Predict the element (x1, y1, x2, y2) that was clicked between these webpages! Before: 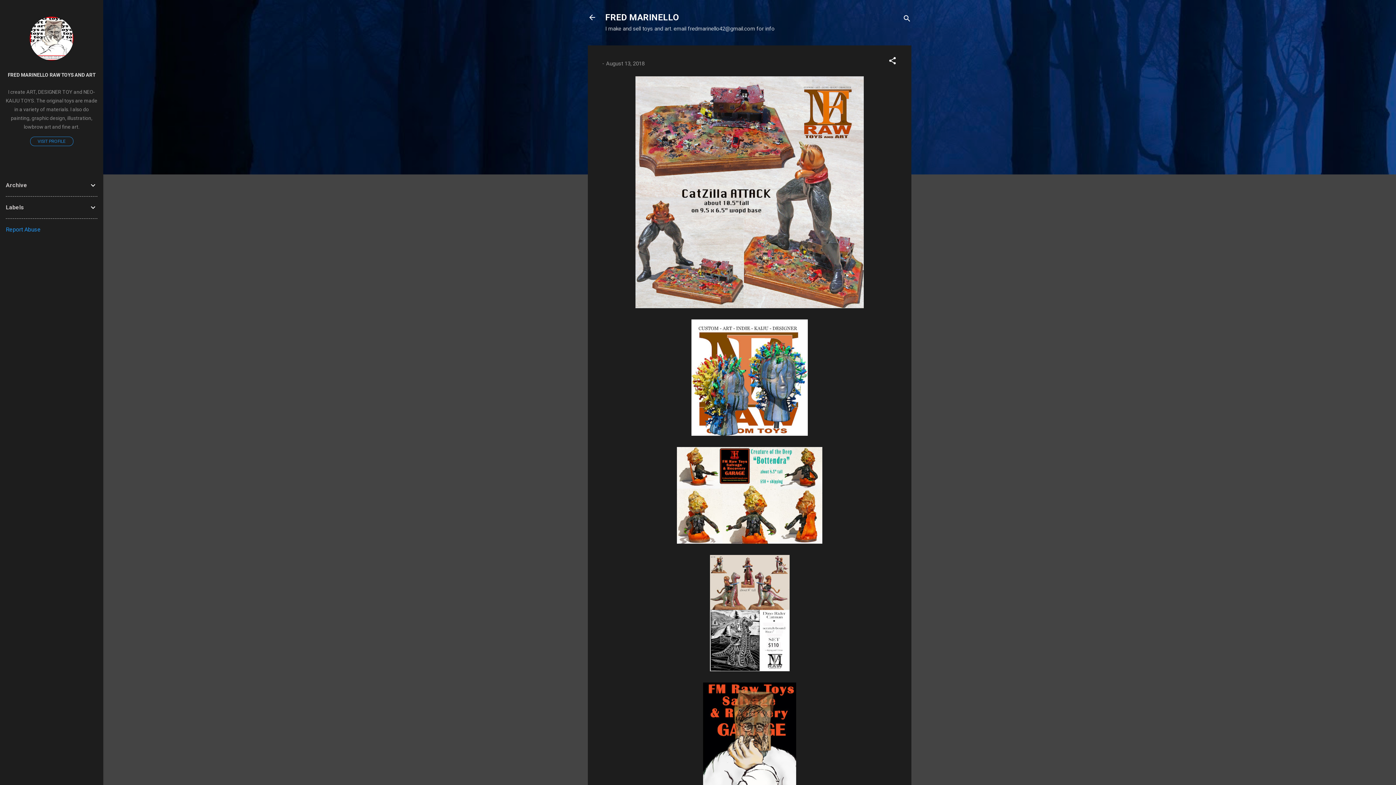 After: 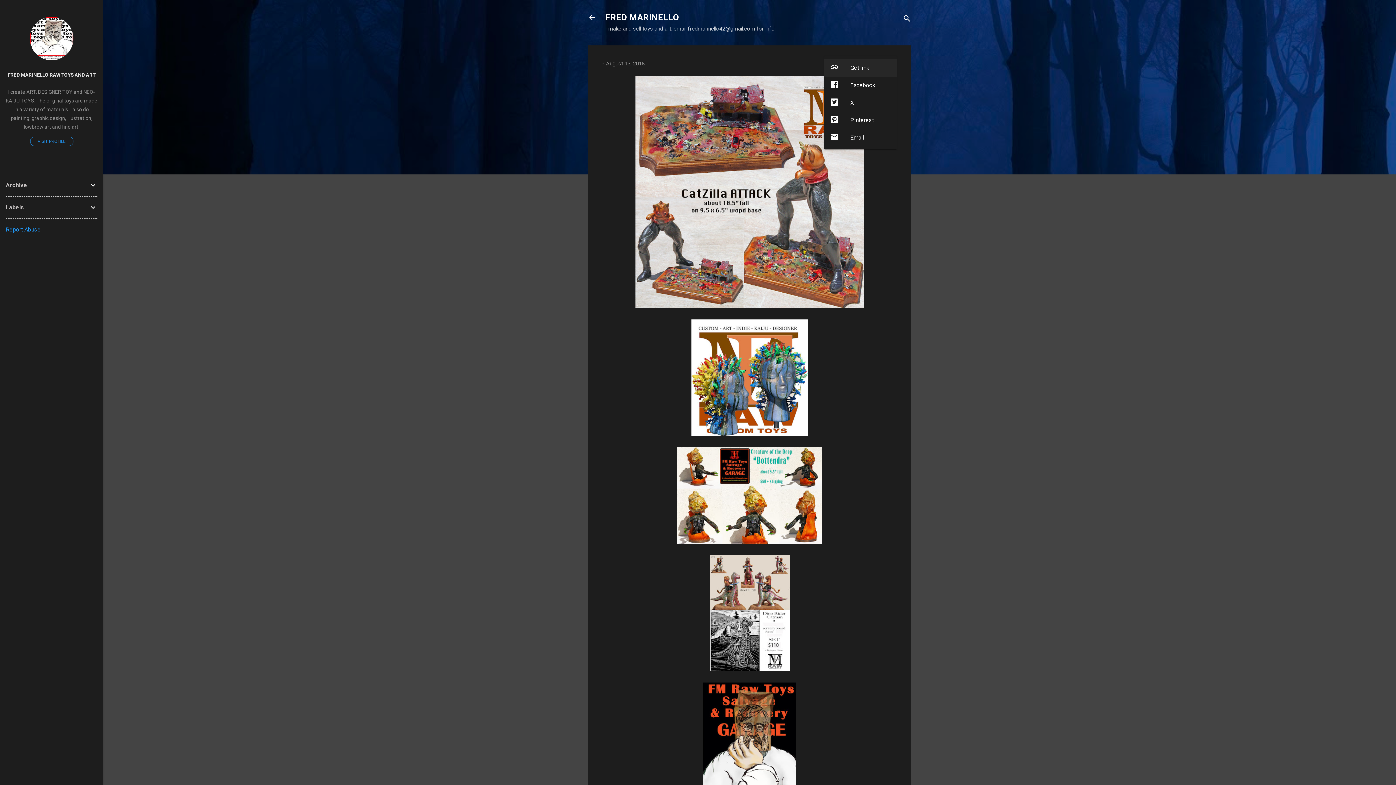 Action: bbox: (888, 56, 897, 67) label: Share